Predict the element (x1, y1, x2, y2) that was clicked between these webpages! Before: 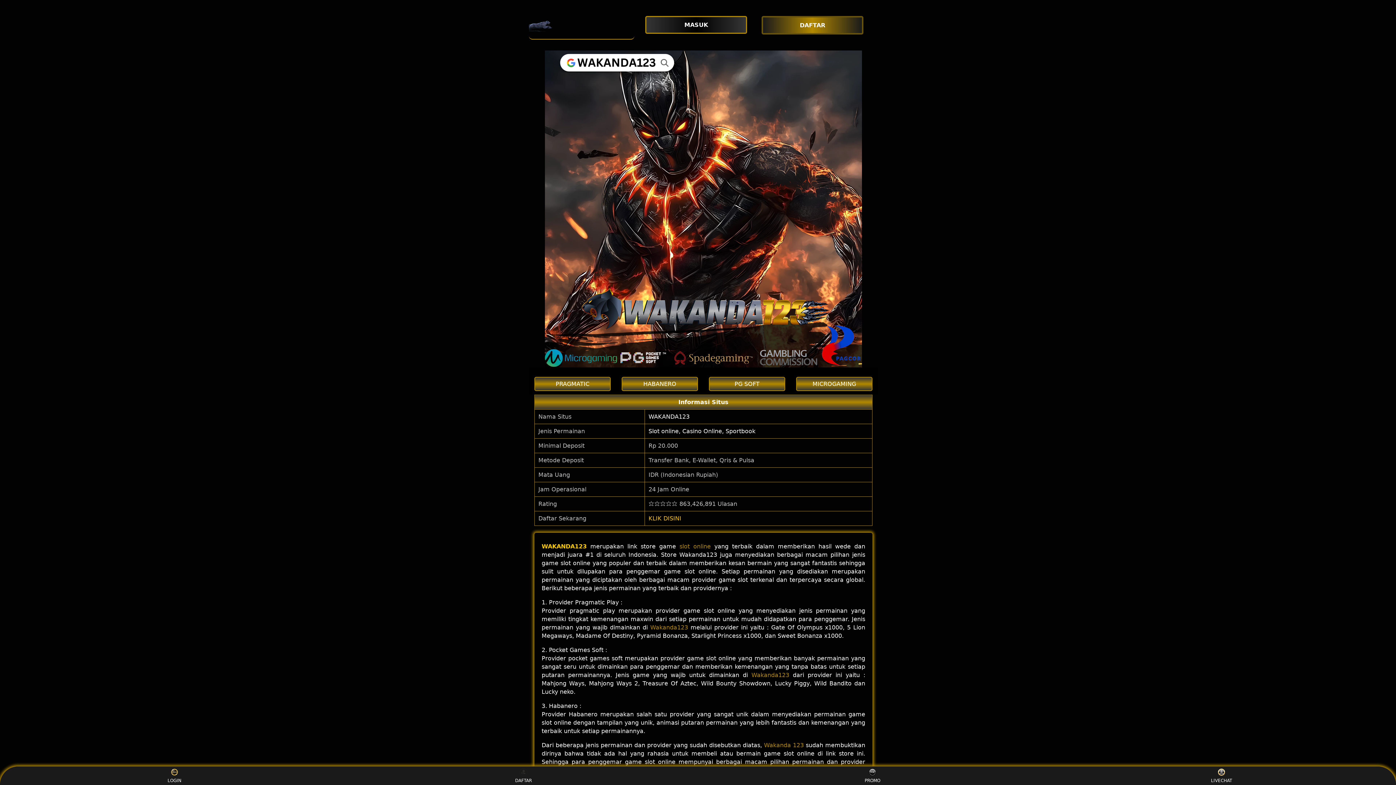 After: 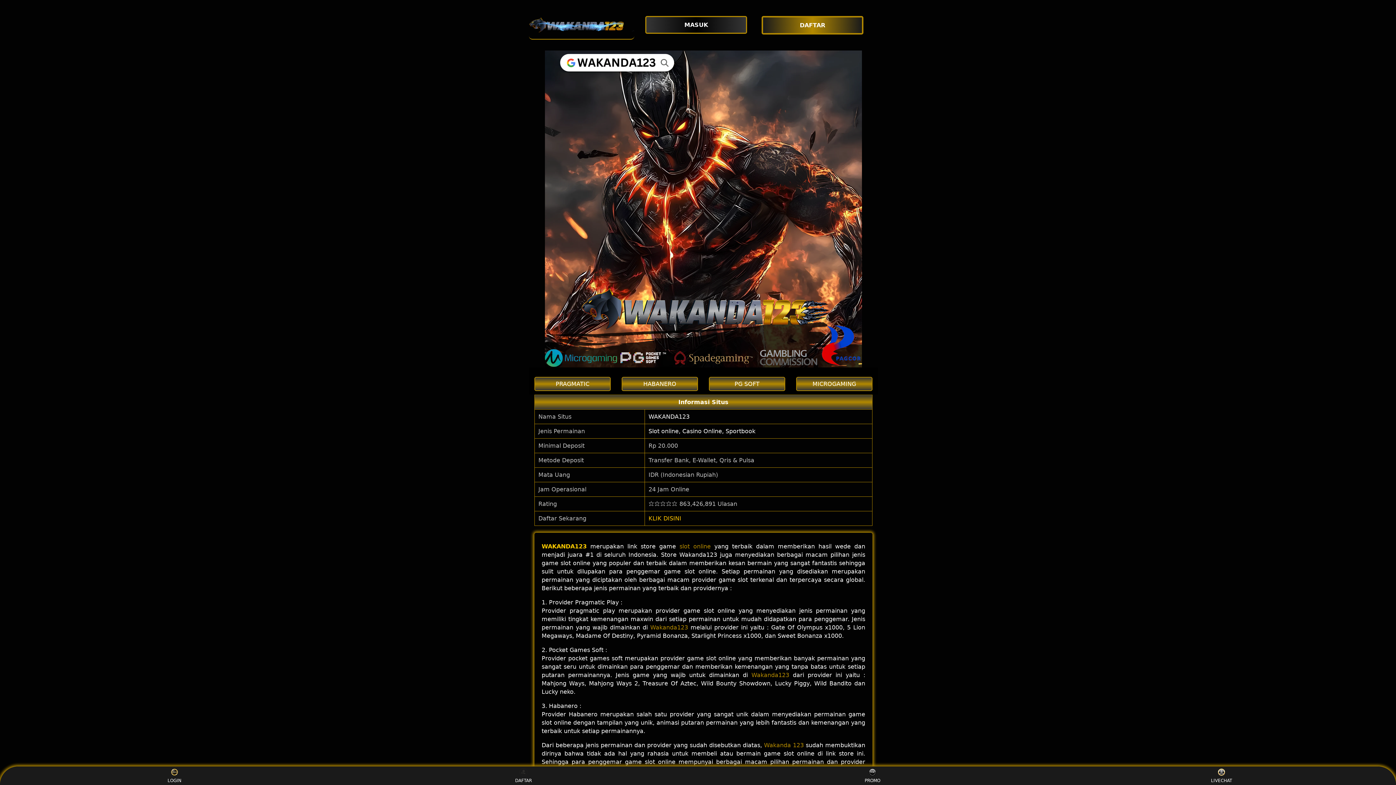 Action: bbox: (529, 11, 634, 39)